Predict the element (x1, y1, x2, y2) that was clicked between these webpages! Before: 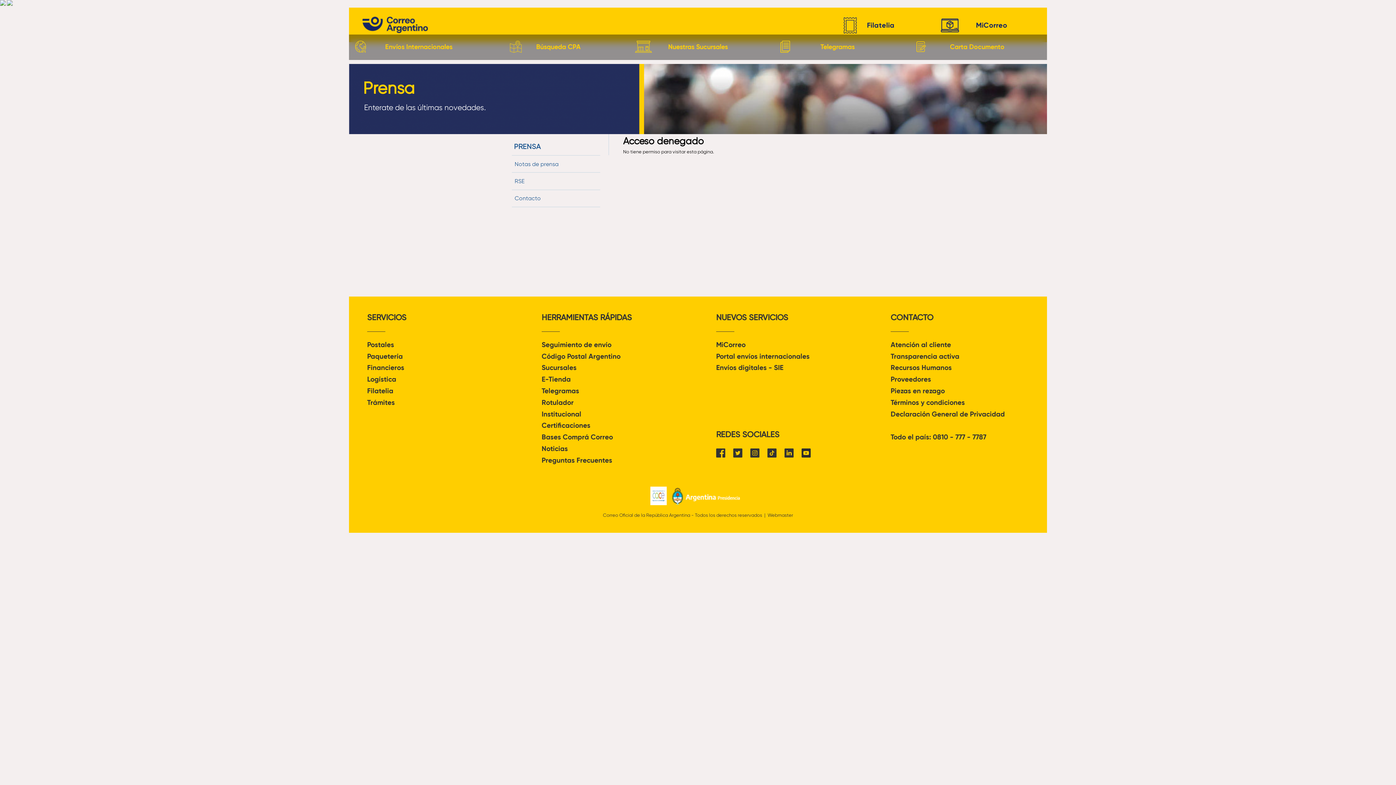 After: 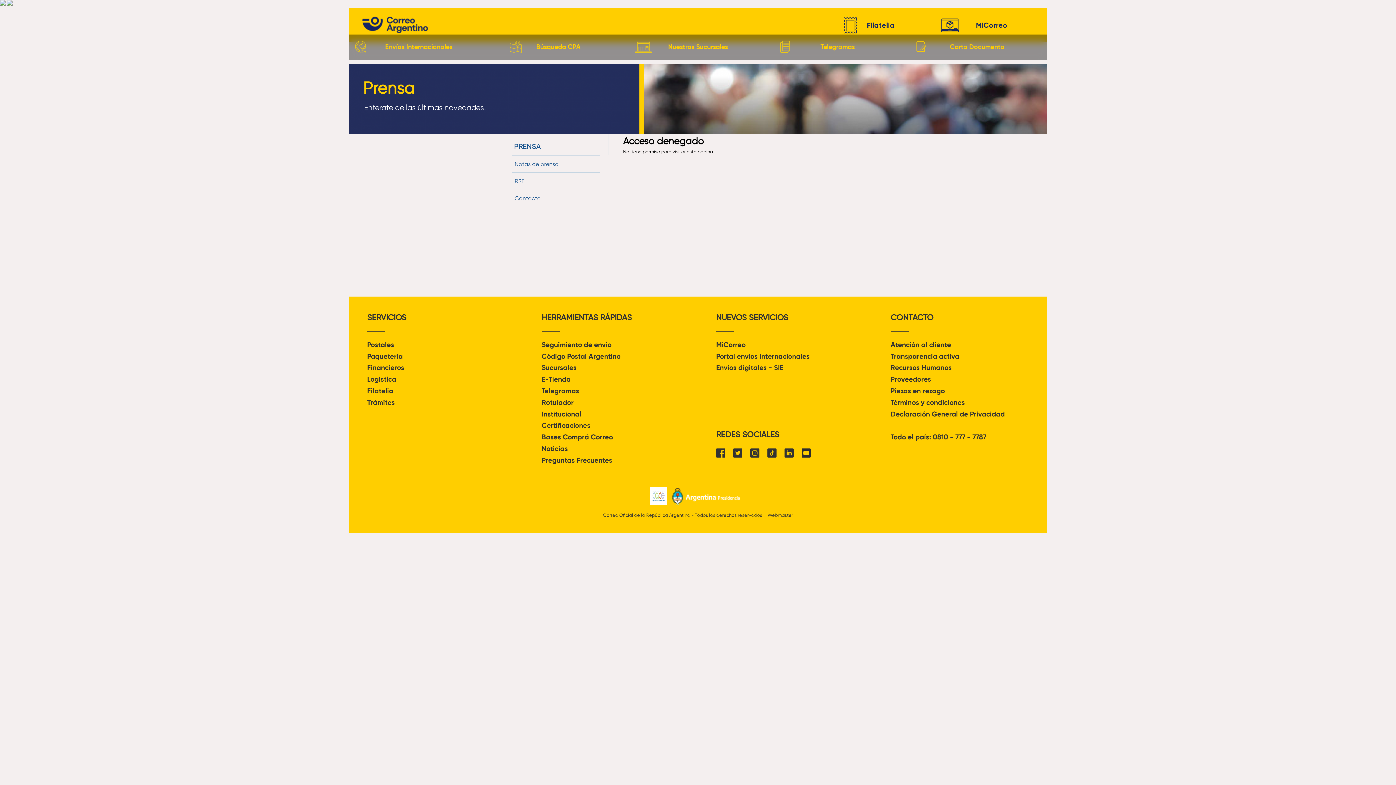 Action: label: E-Tienda bbox: (541, 374, 570, 383)